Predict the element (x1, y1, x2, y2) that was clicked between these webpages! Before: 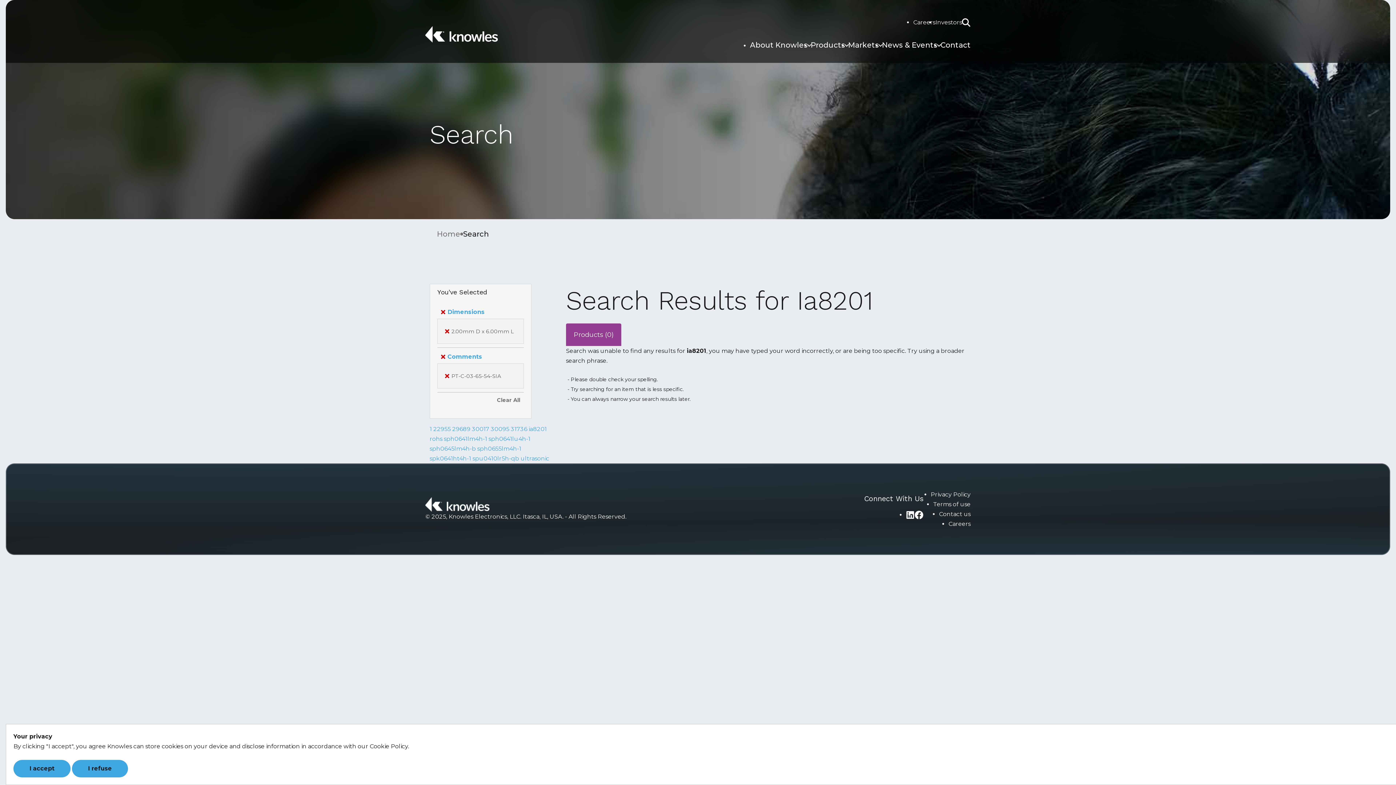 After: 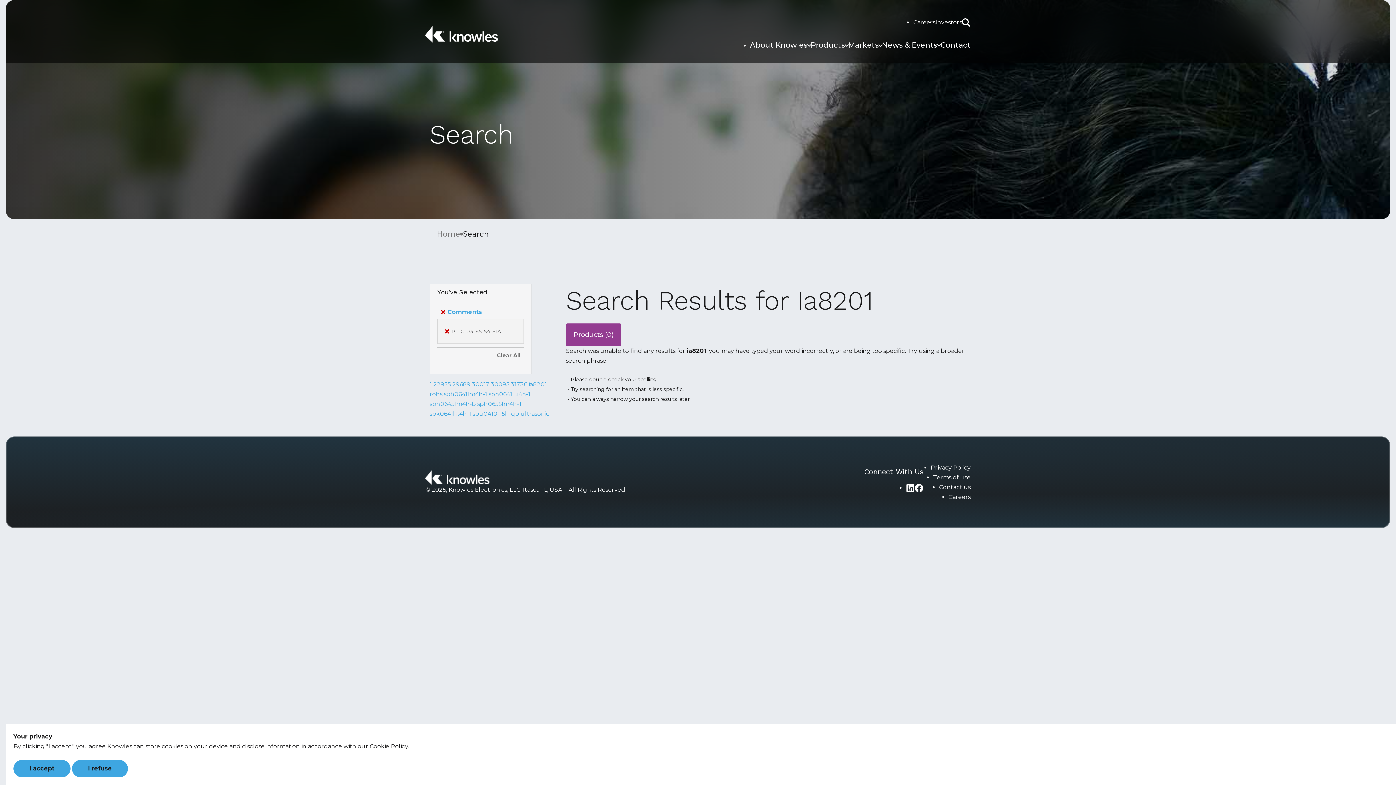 Action: bbox: (441, 308, 484, 315) label:  
Remove
Dimensions